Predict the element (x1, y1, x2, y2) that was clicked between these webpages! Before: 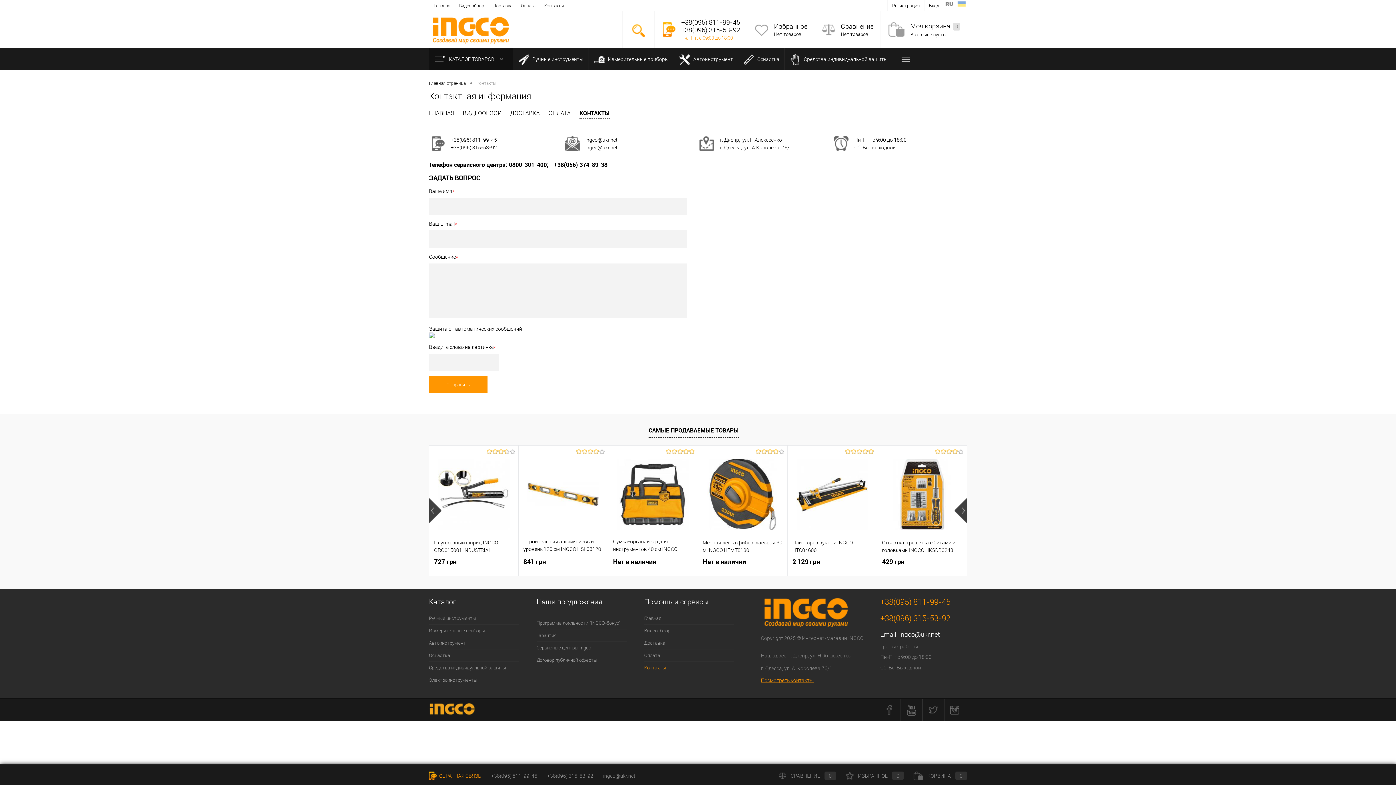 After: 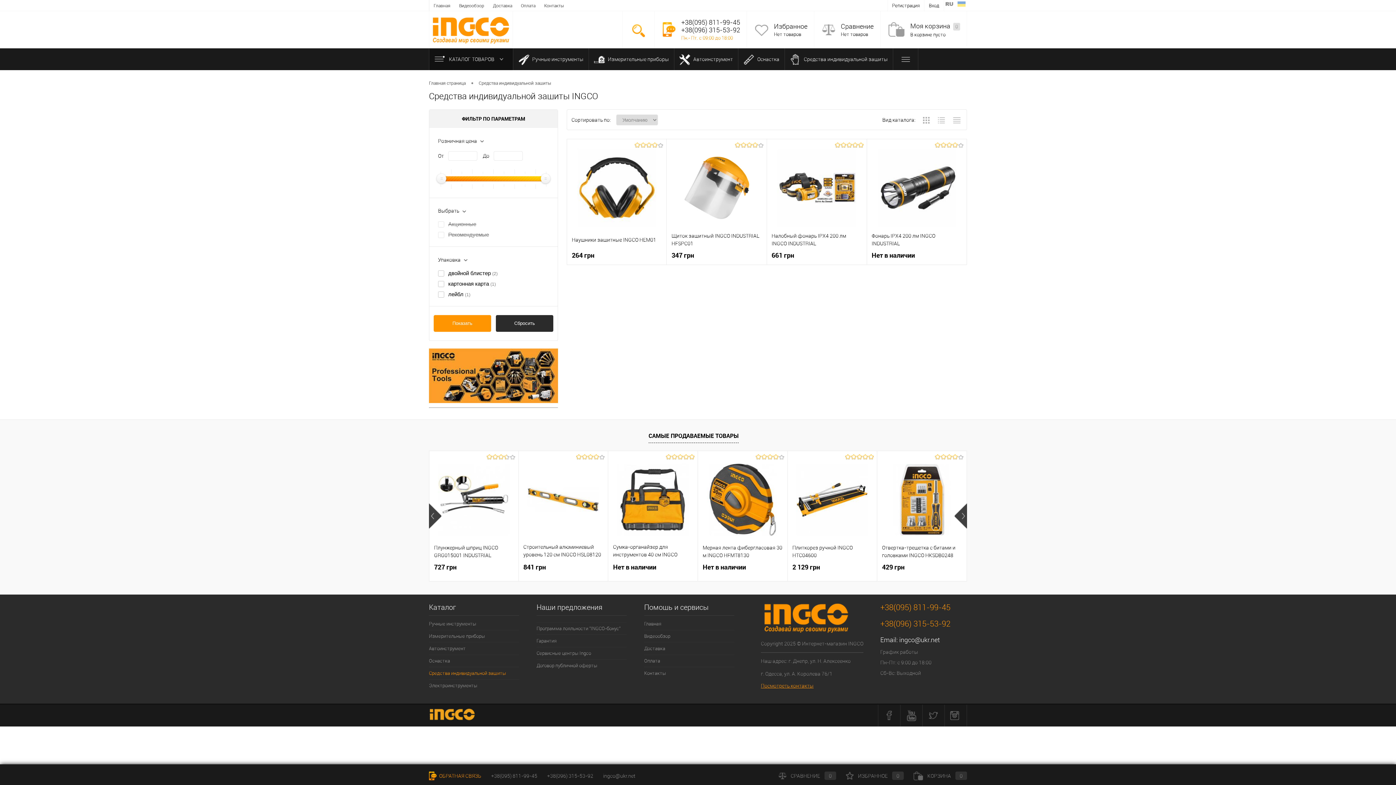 Action: label: Средства индивидуальной защиты bbox: (429, 662, 519, 674)